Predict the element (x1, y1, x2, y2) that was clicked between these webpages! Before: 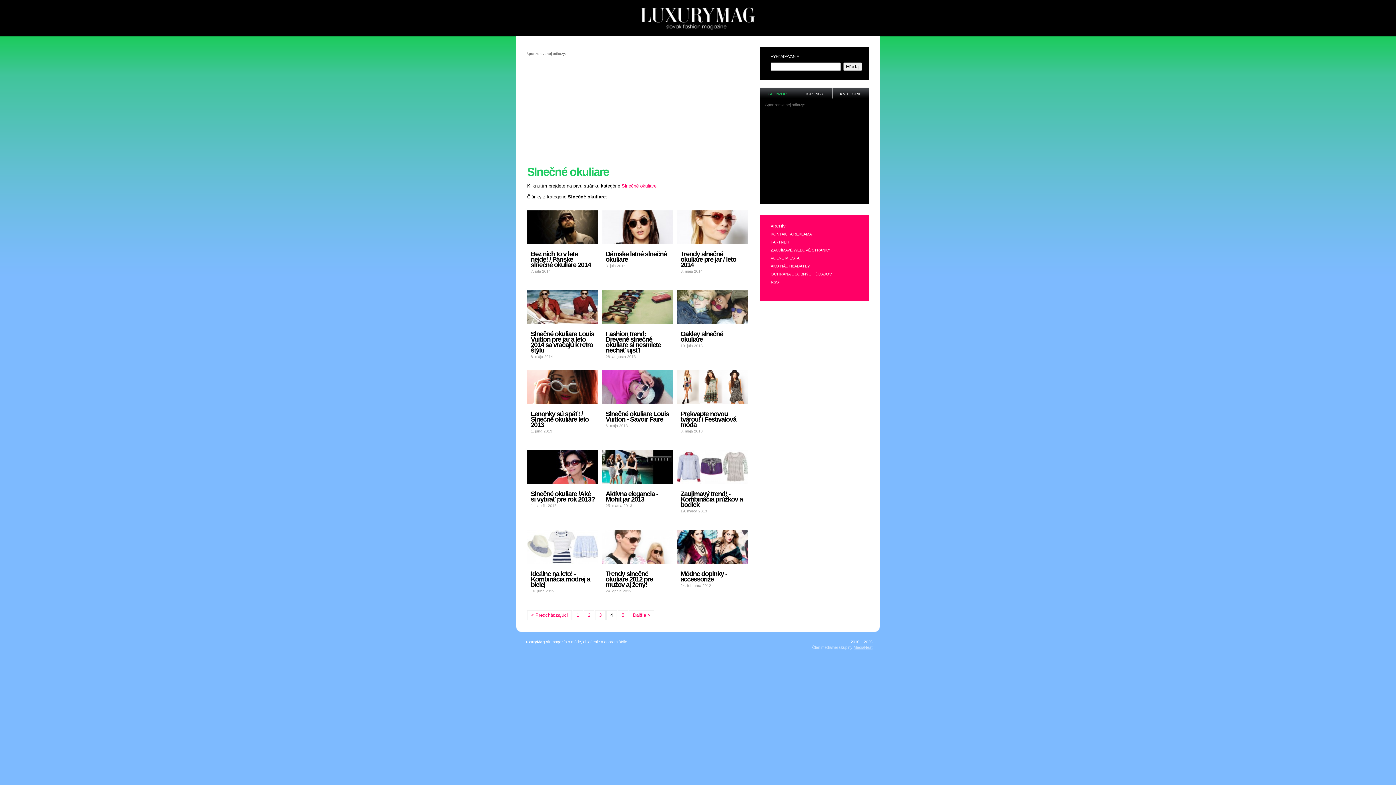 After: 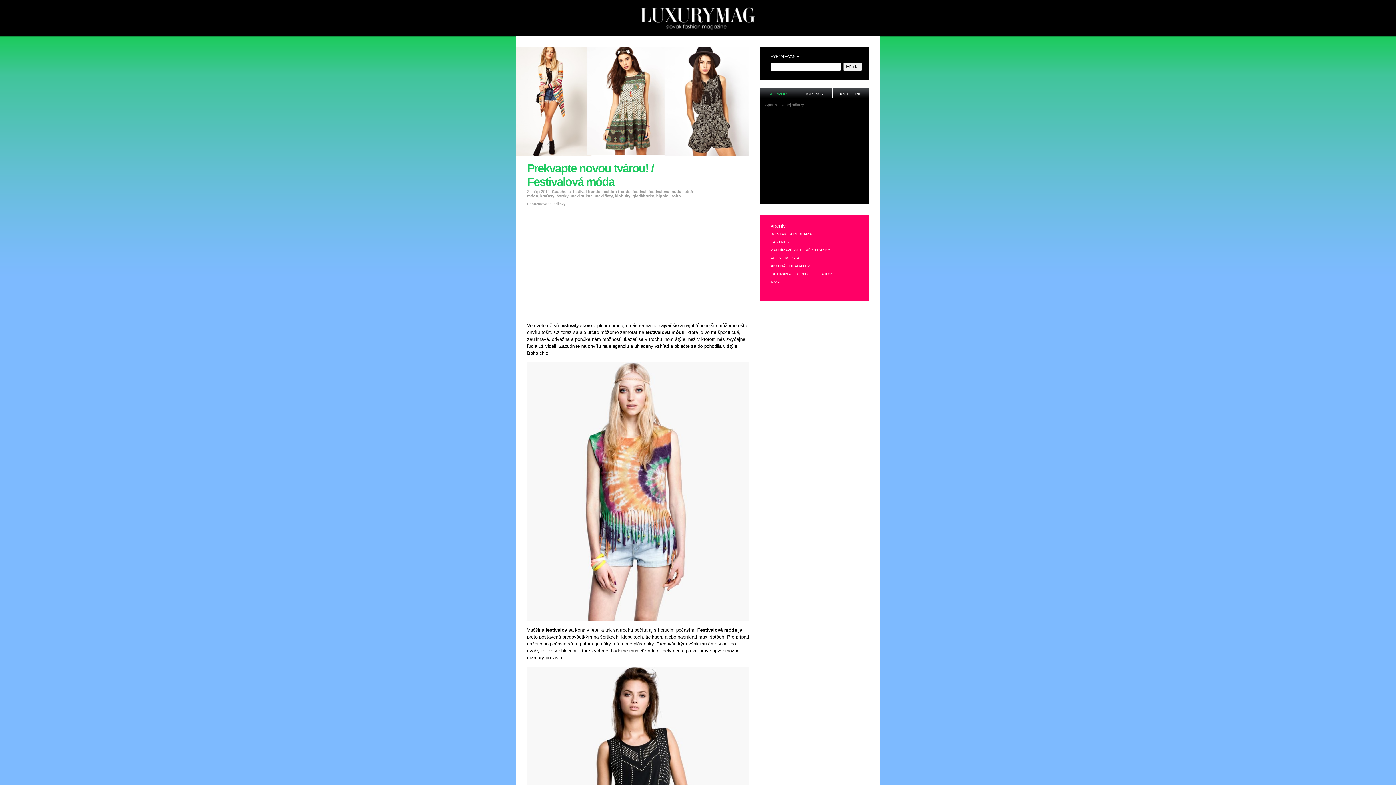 Action: bbox: (680, 410, 736, 428) label: Prekvapte novou tvárou! / Festivalová móda